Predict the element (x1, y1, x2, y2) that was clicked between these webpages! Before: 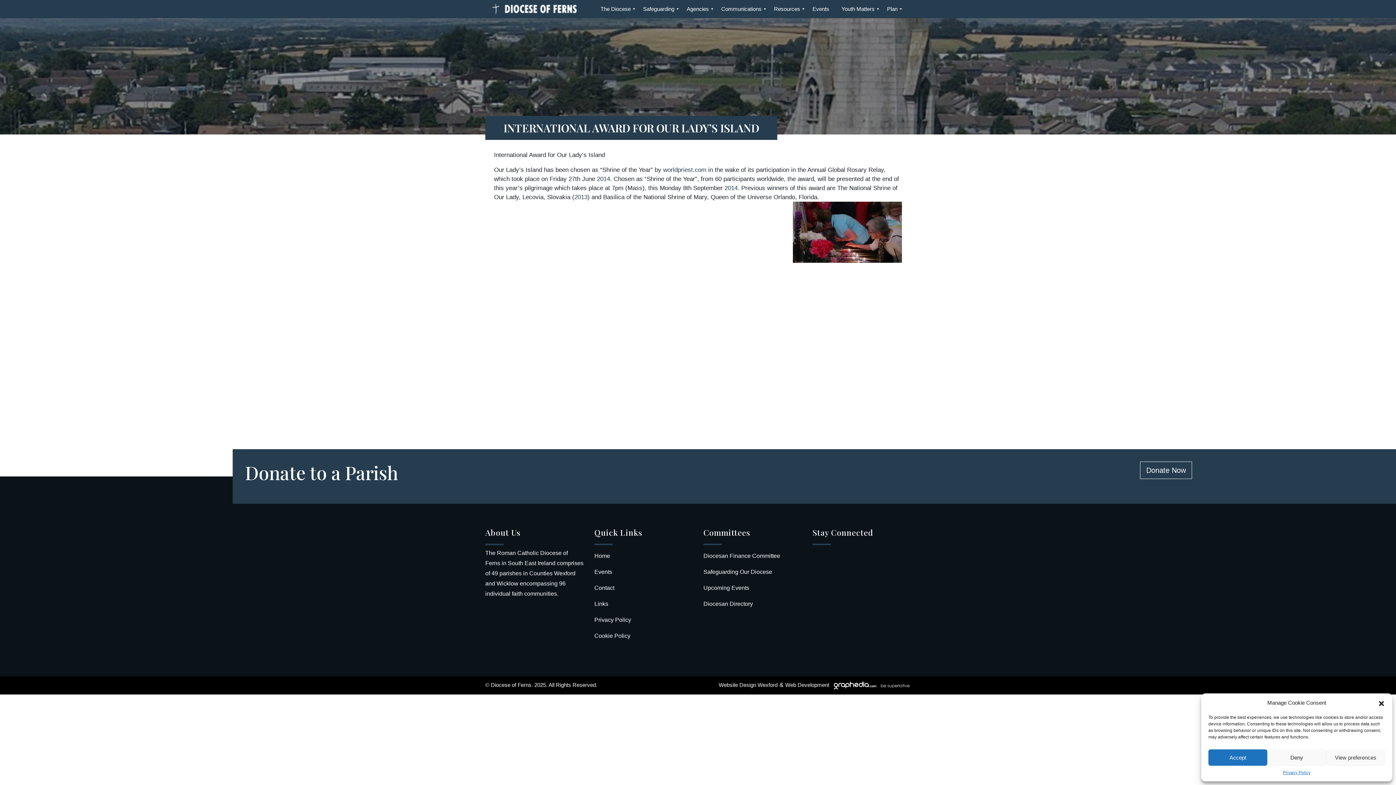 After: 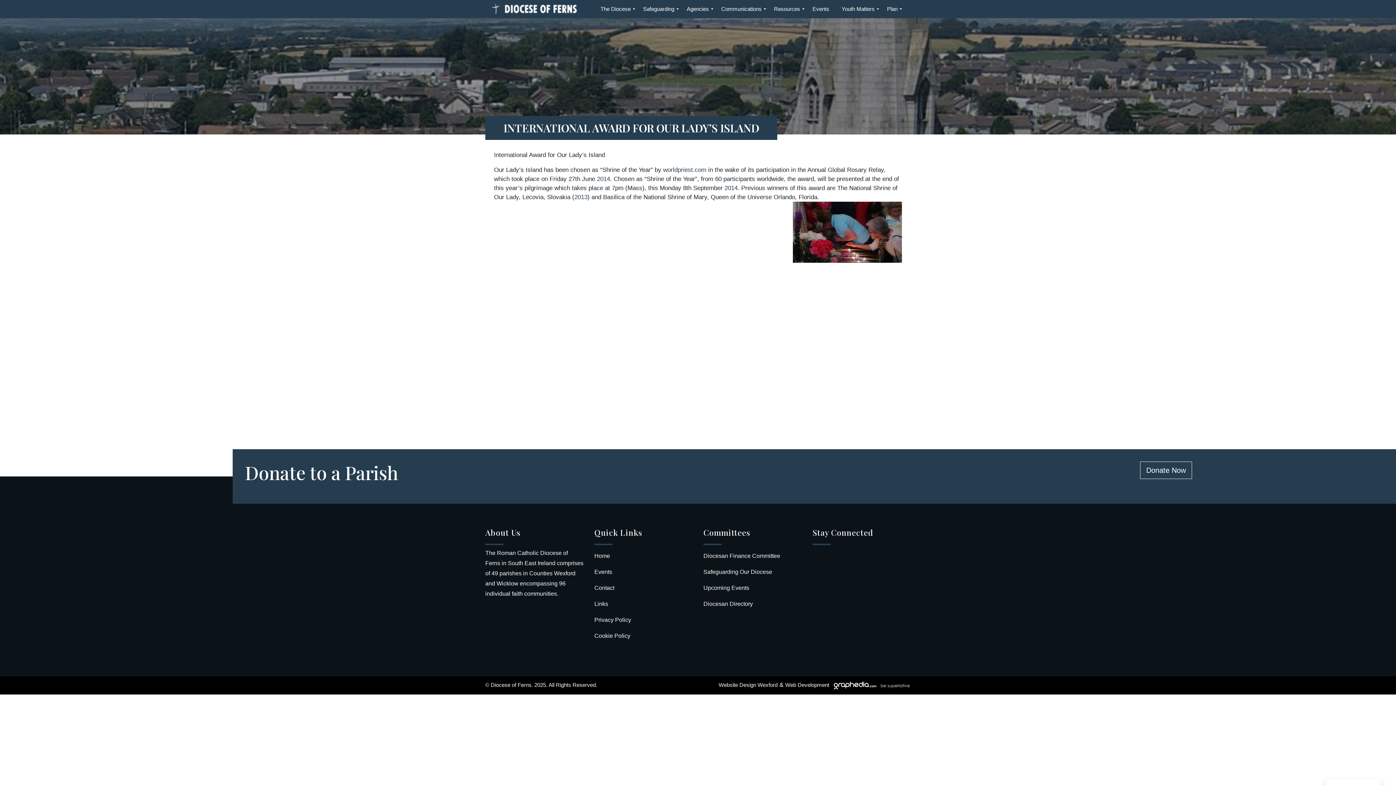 Action: label: Deny bbox: (1267, 749, 1326, 766)